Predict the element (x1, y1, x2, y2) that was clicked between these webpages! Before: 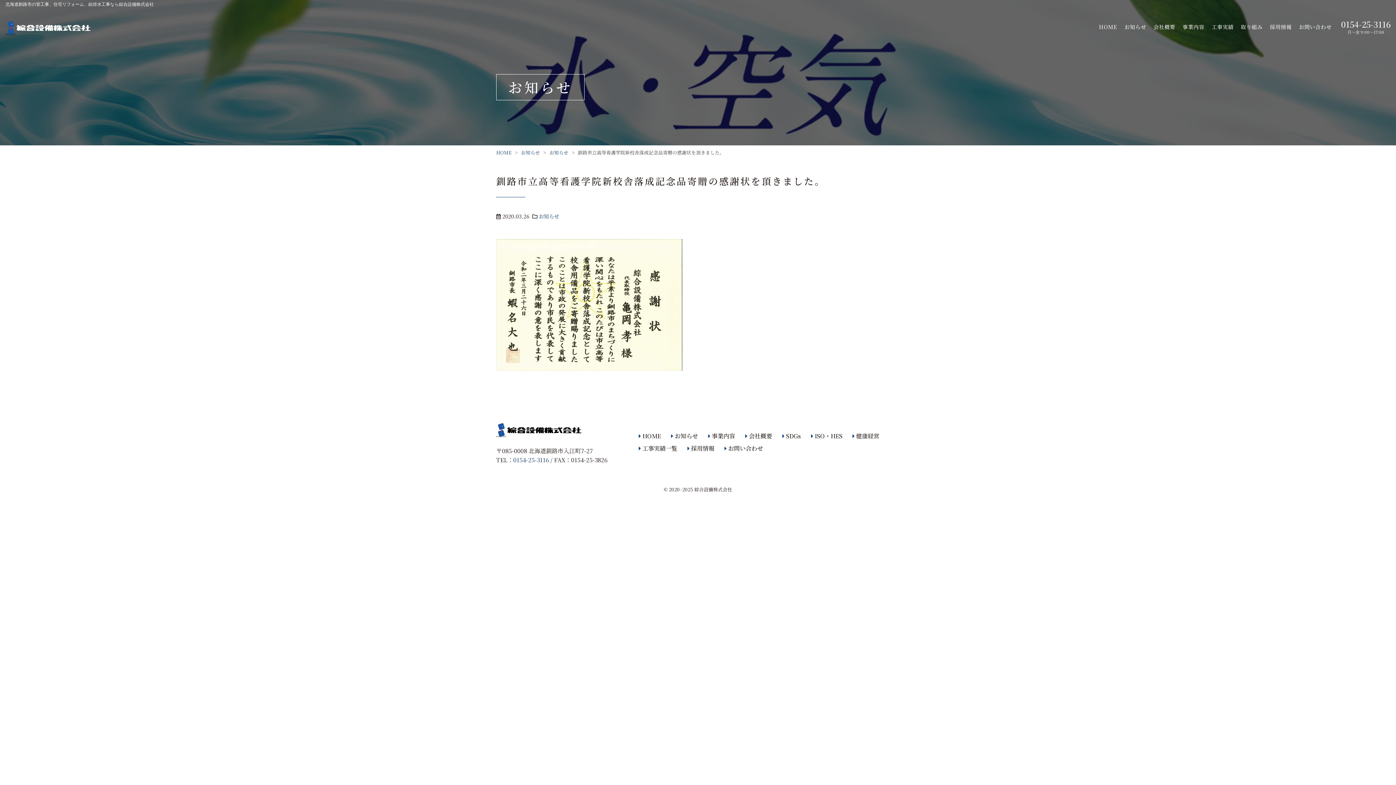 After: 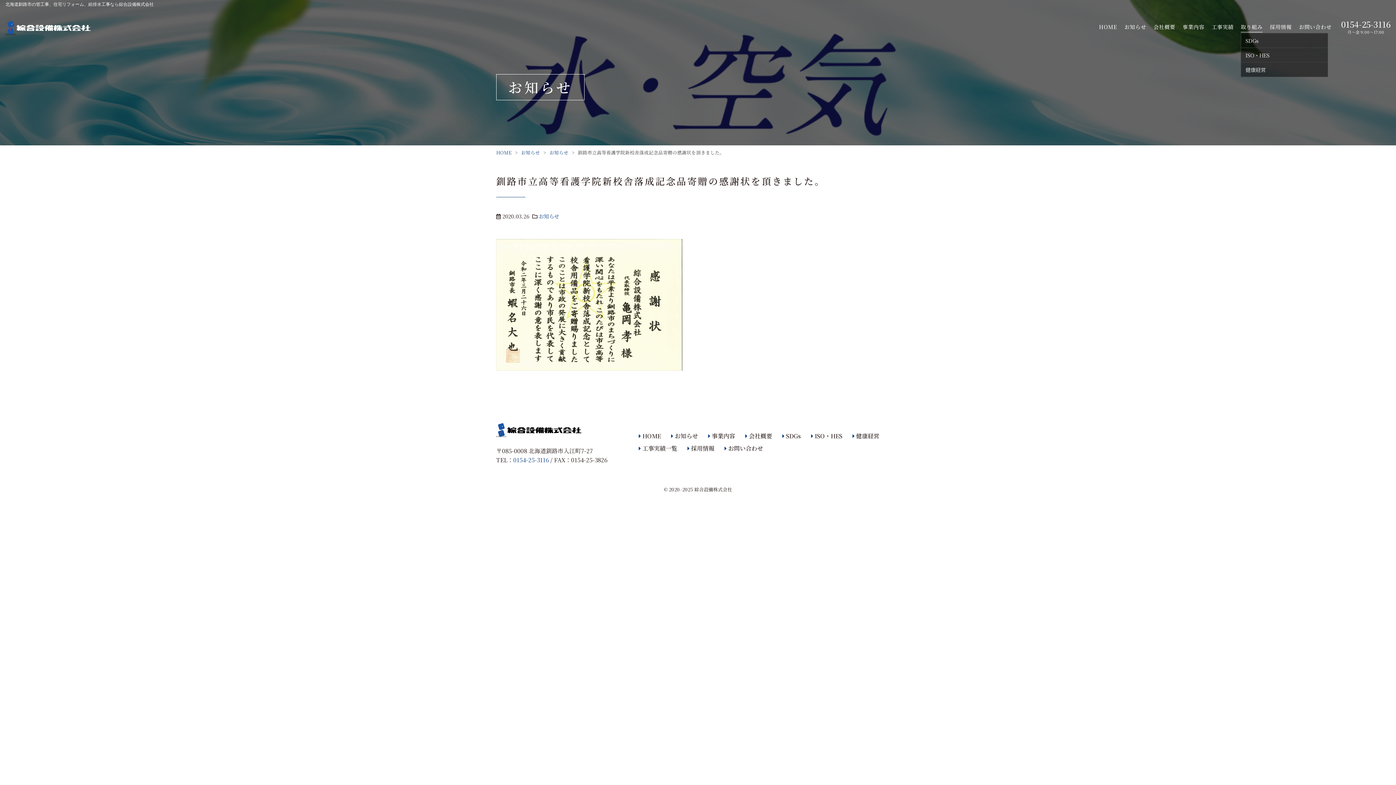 Action: bbox: (1241, 23, 1262, 32) label: 取り組み